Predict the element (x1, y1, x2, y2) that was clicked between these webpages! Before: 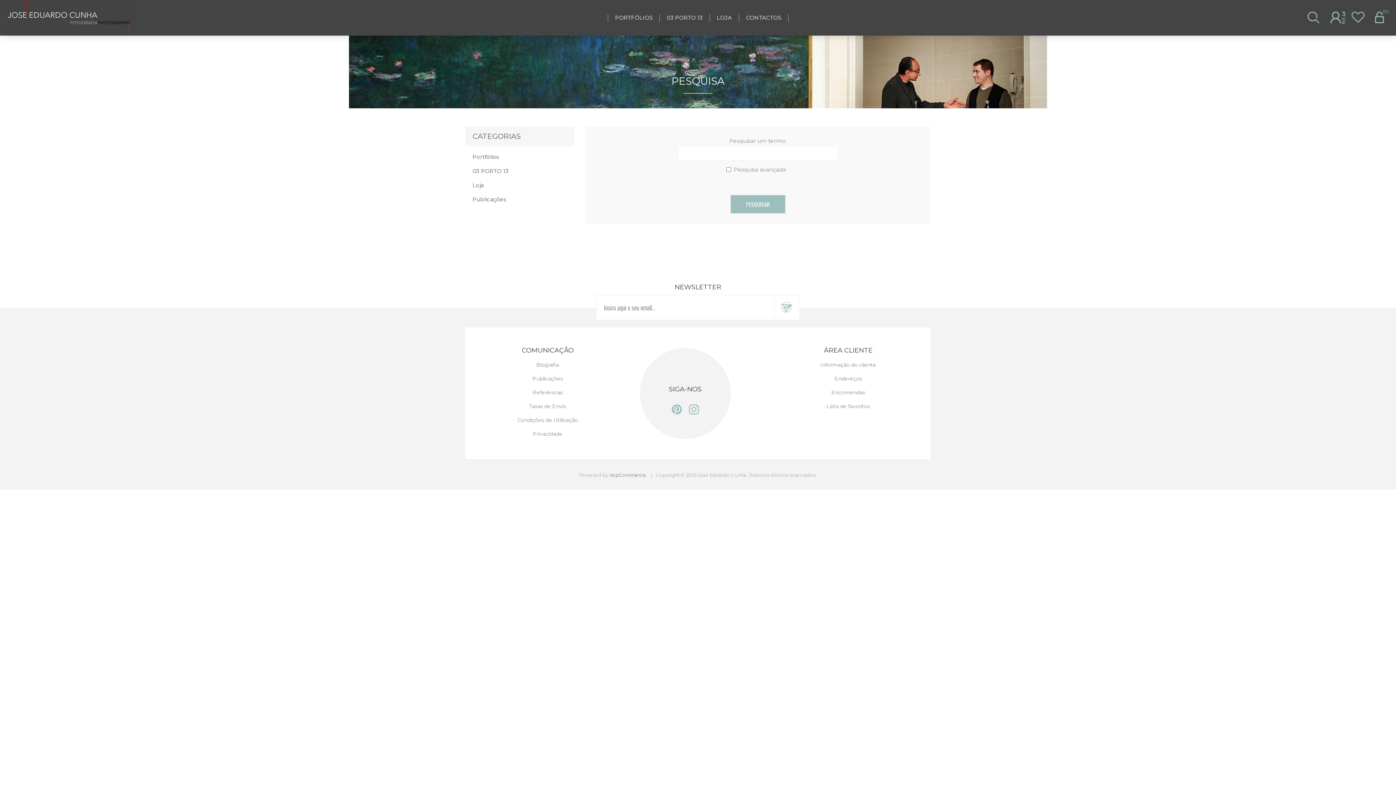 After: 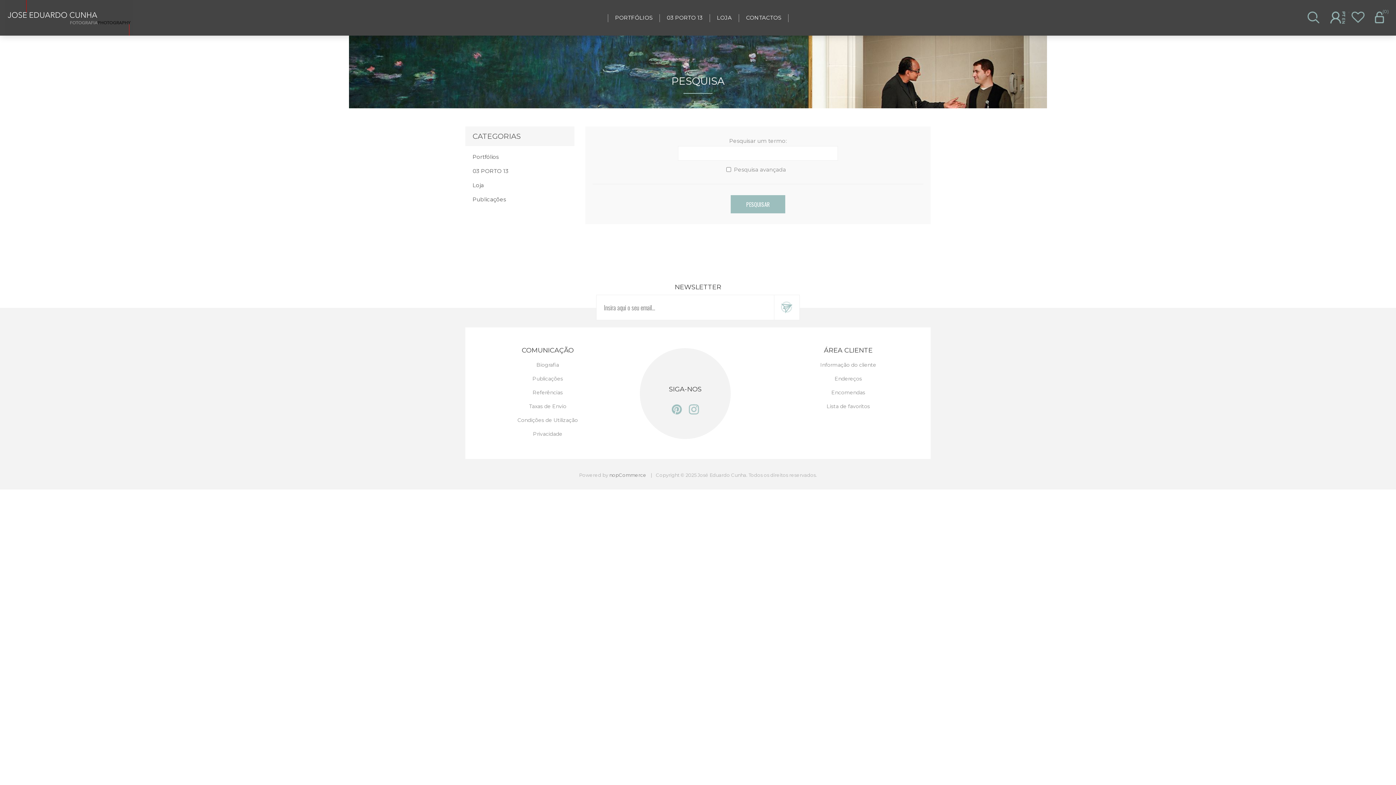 Action: bbox: (670, 402, 683, 415)